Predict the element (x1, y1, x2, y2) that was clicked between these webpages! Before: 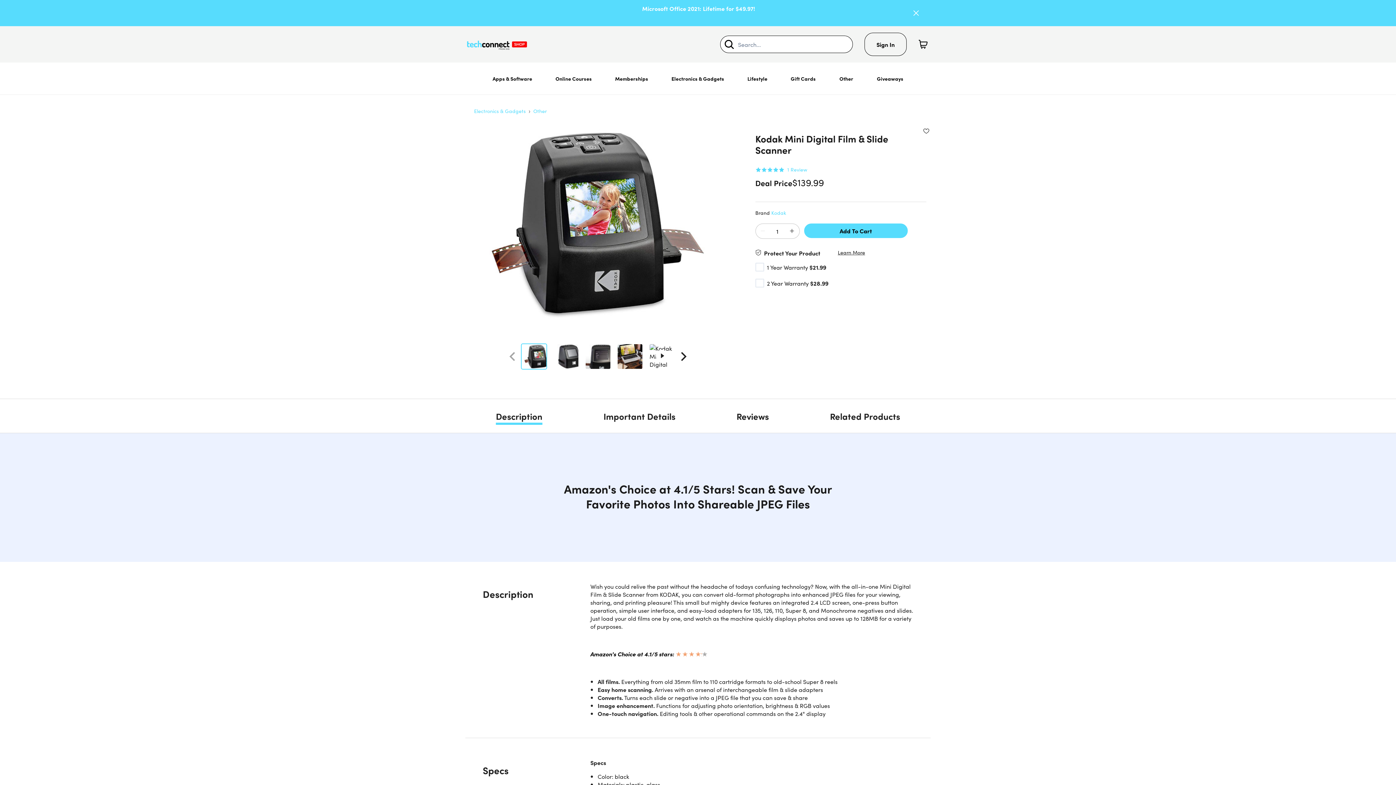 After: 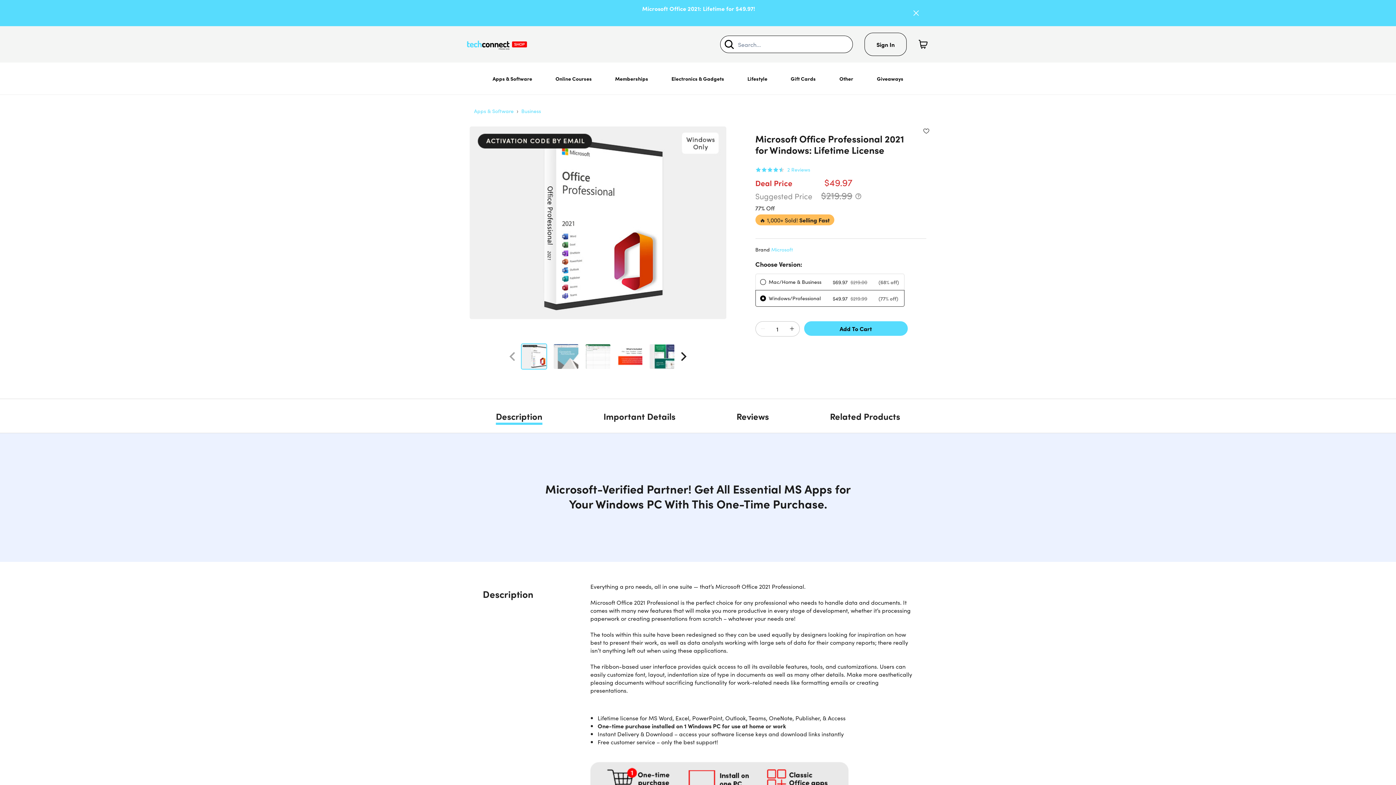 Action: label: Microsoft Office 2021: Lifetime for $49.97! bbox: (642, 4, 755, 12)